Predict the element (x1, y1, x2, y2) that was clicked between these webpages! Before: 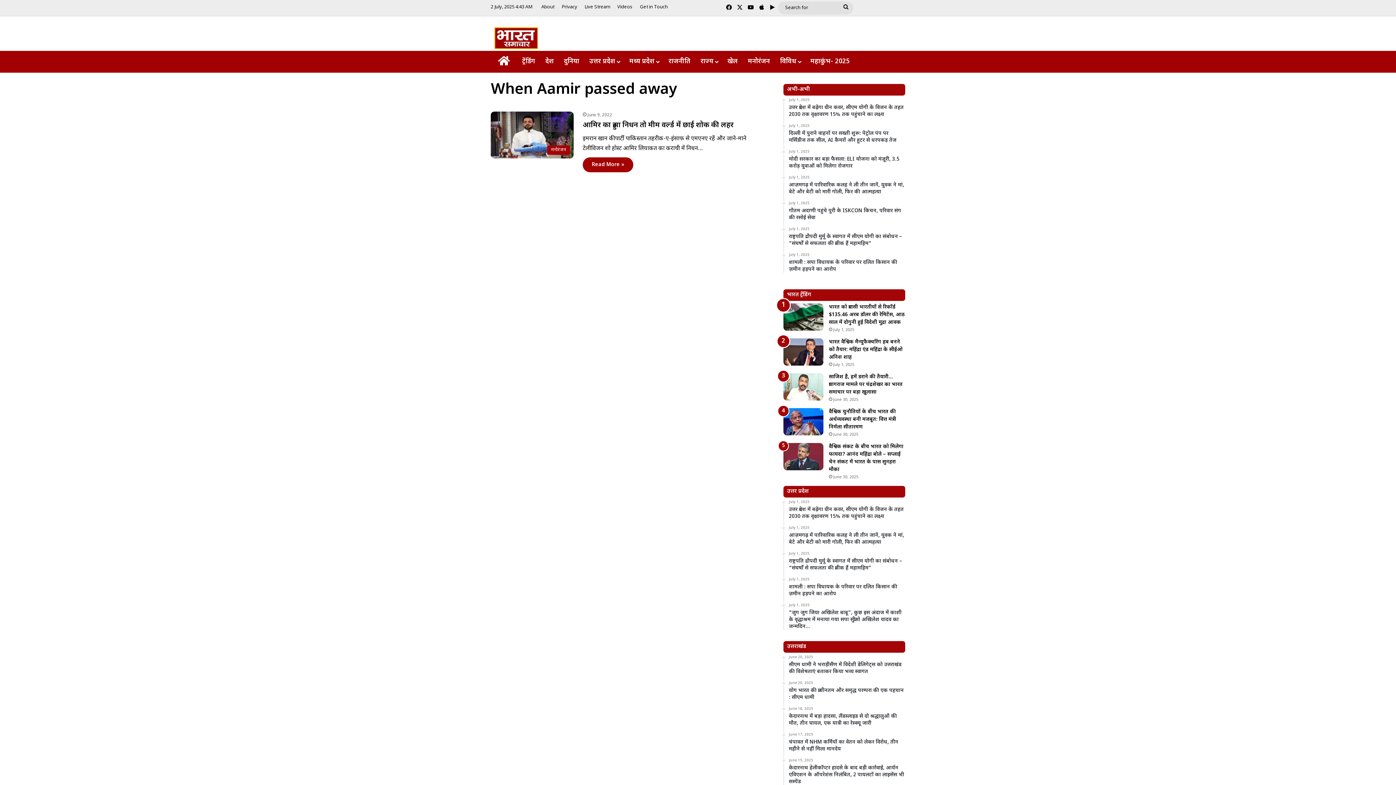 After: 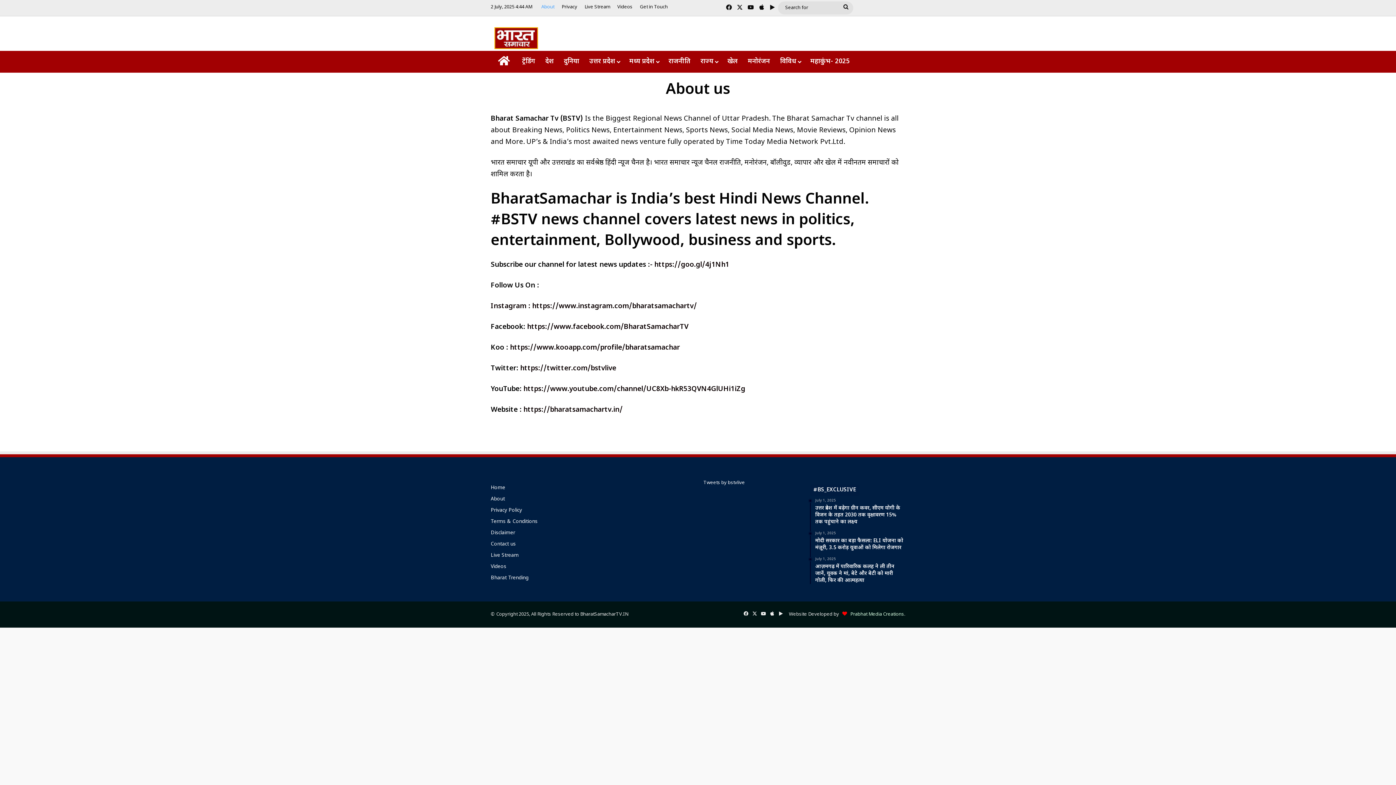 Action: bbox: (537, 0, 558, 14) label: About